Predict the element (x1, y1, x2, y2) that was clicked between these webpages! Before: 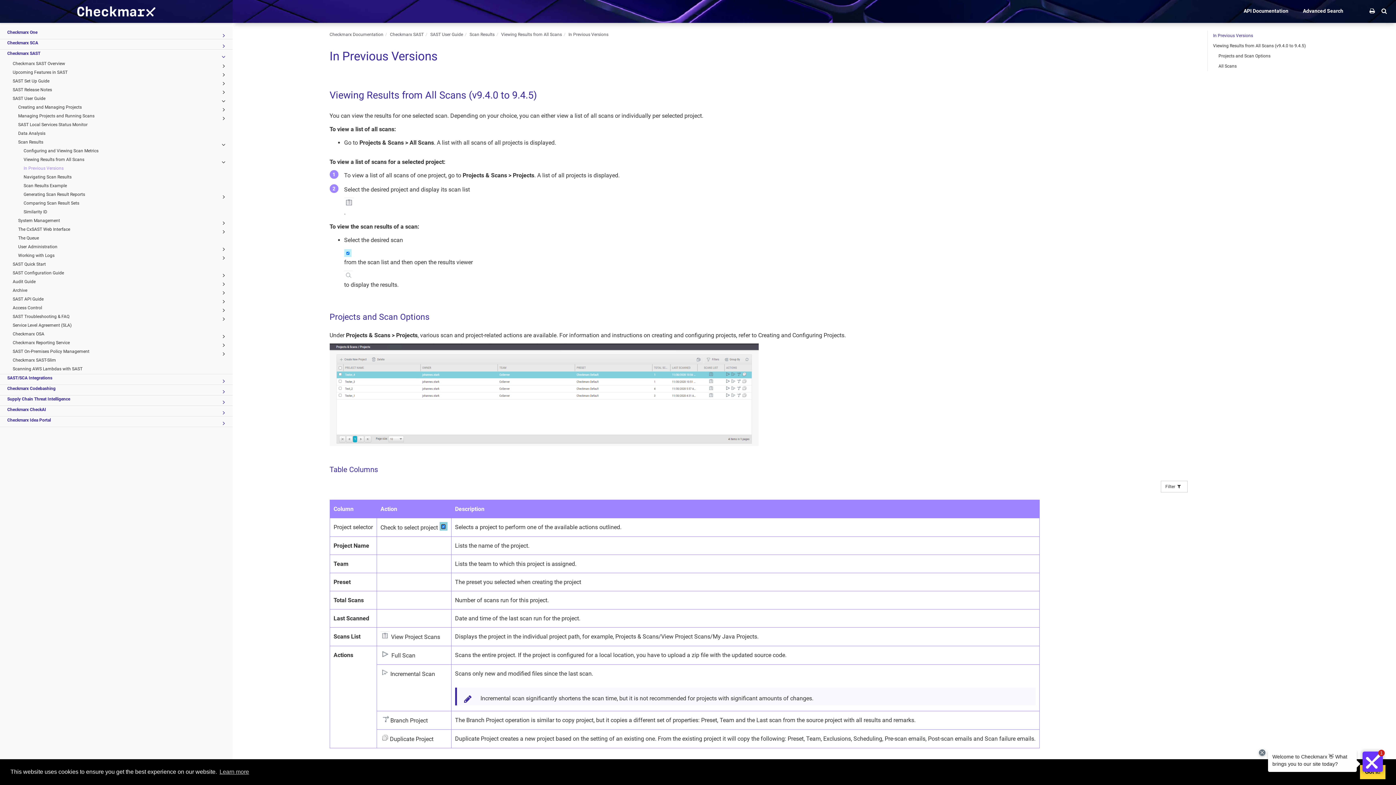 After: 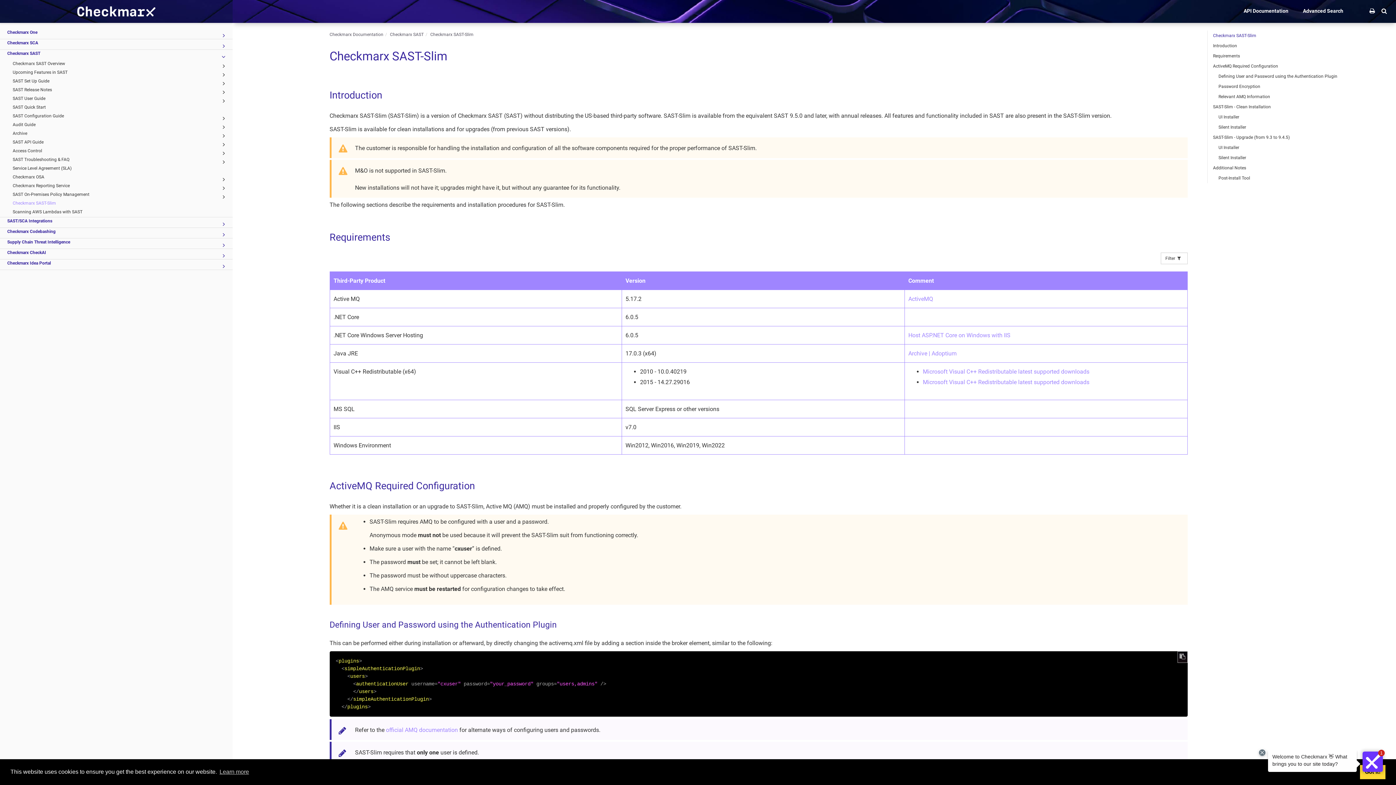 Action: bbox: (0, 356, 232, 365) label: Checkmarx SAST-Slim